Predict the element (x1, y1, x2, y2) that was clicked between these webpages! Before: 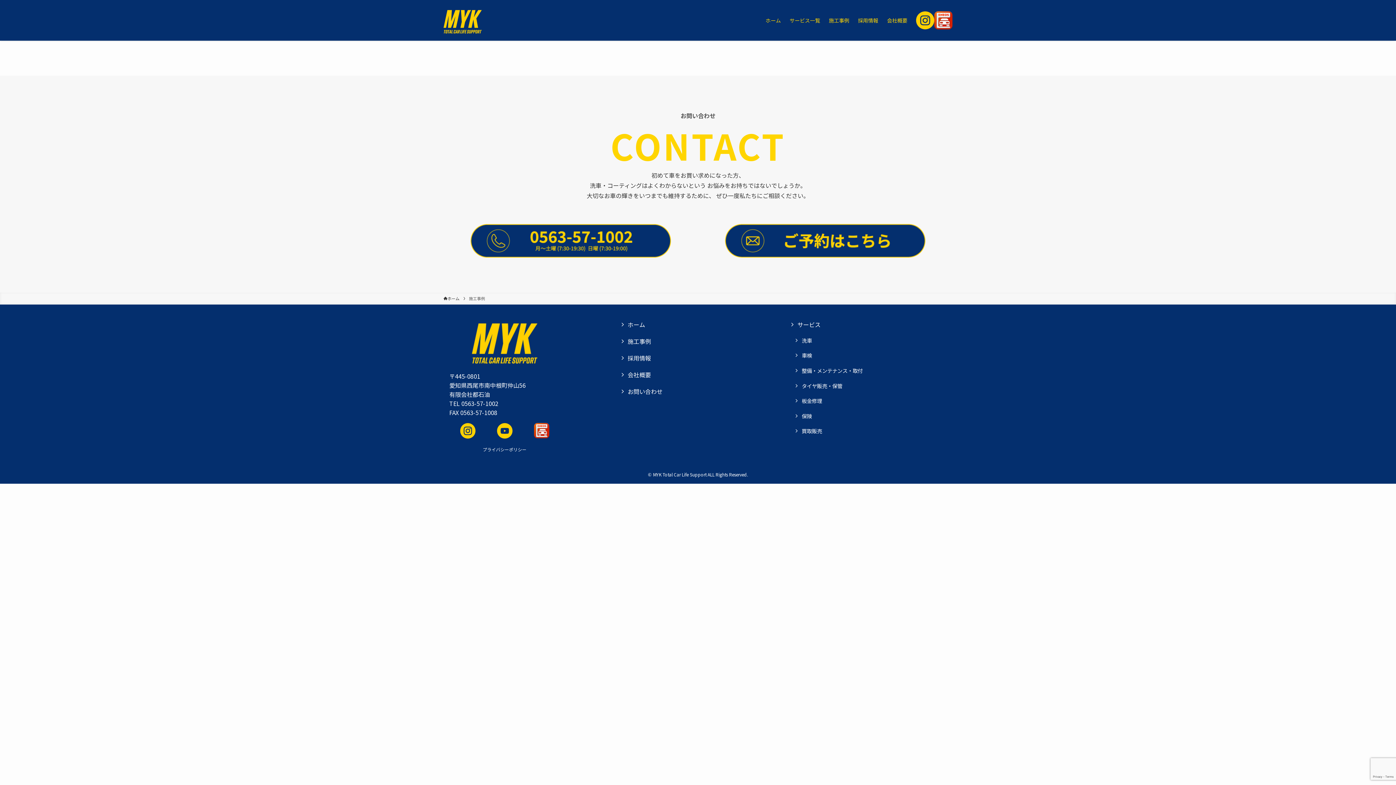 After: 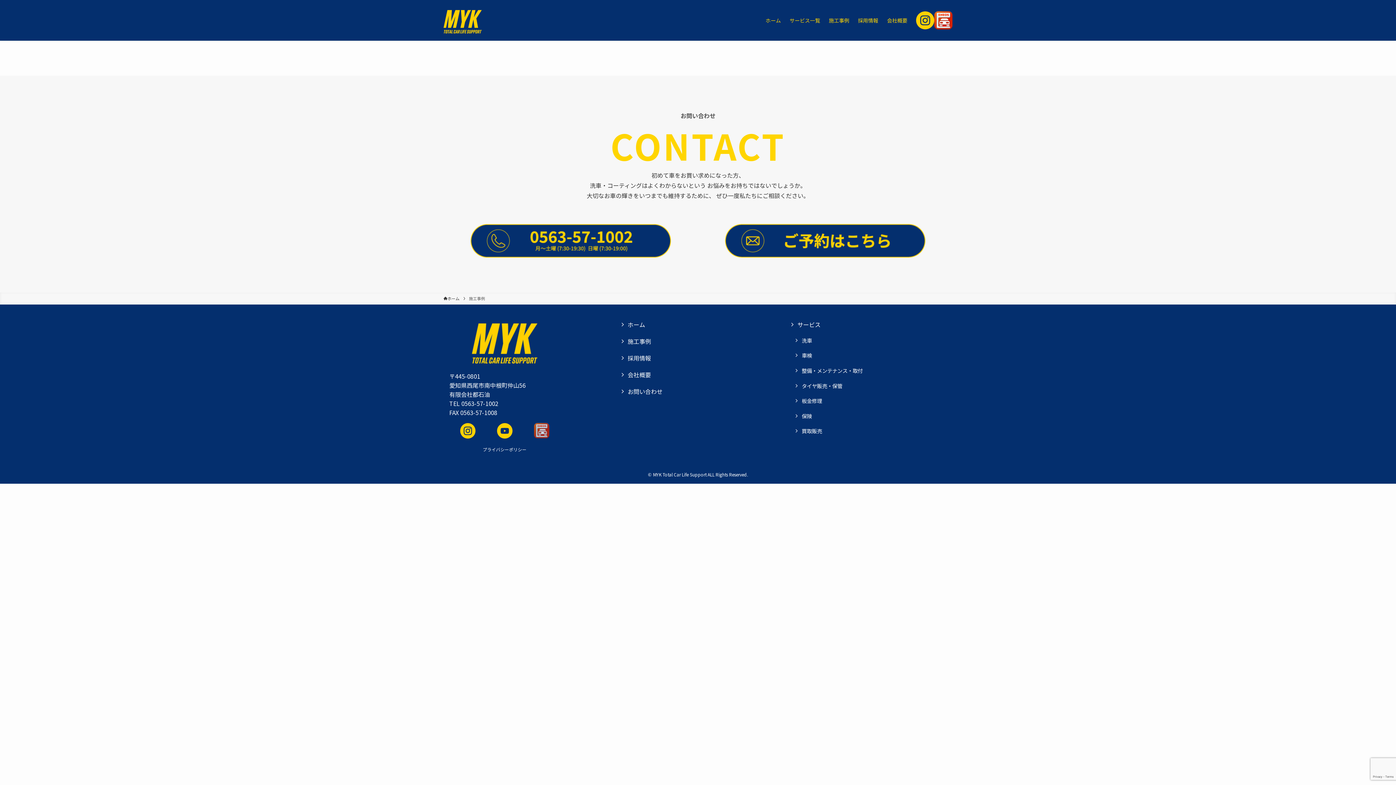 Action: bbox: (523, 423, 560, 438)